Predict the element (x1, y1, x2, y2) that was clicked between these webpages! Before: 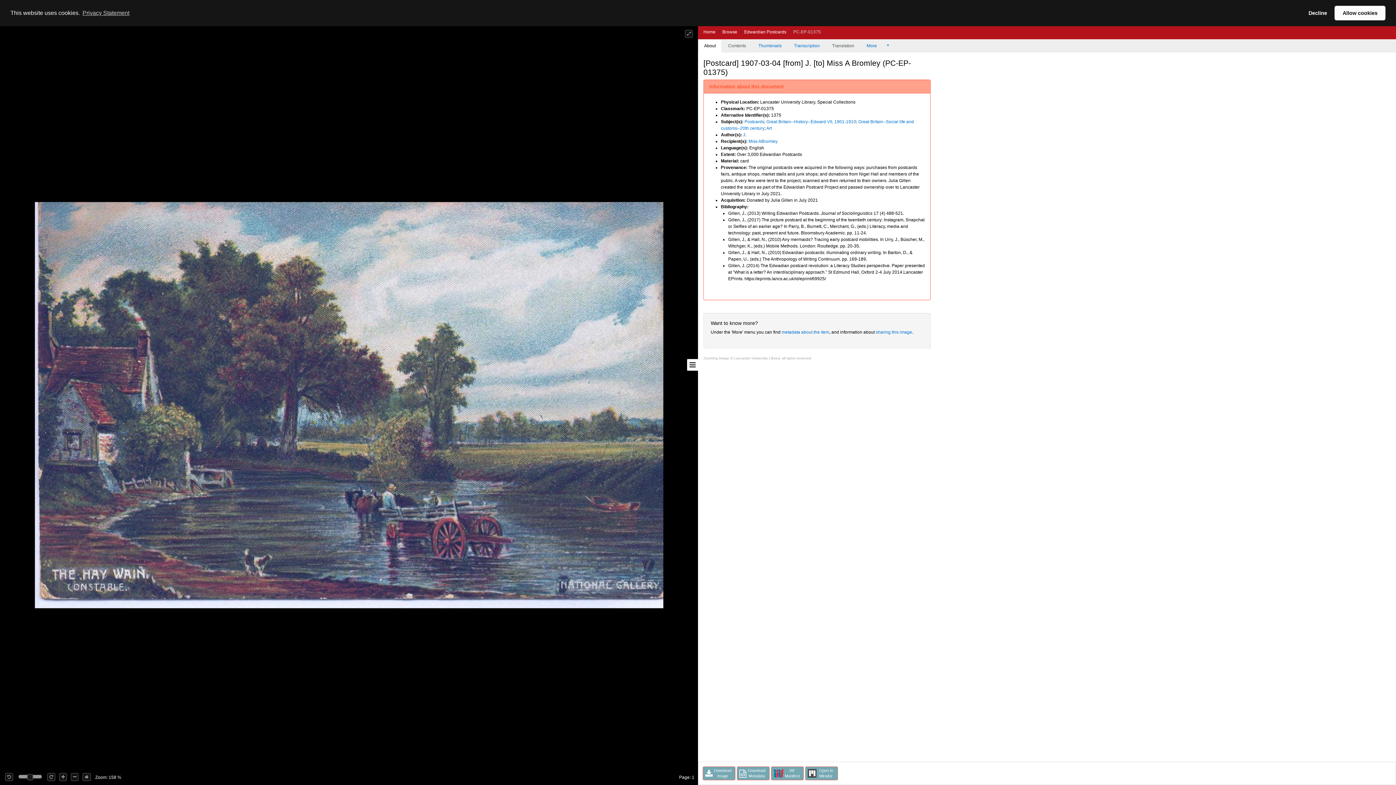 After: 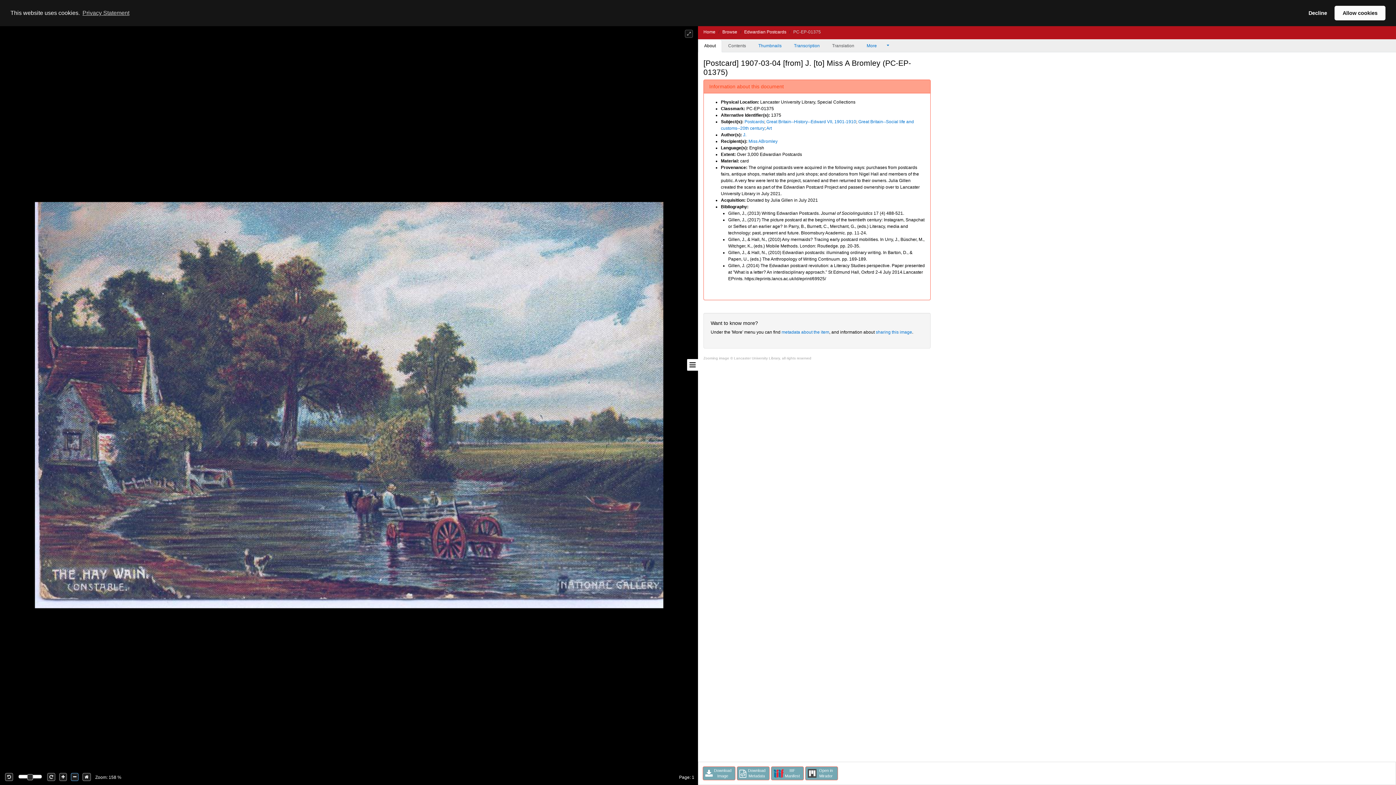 Action: bbox: (70, 773, 78, 781)